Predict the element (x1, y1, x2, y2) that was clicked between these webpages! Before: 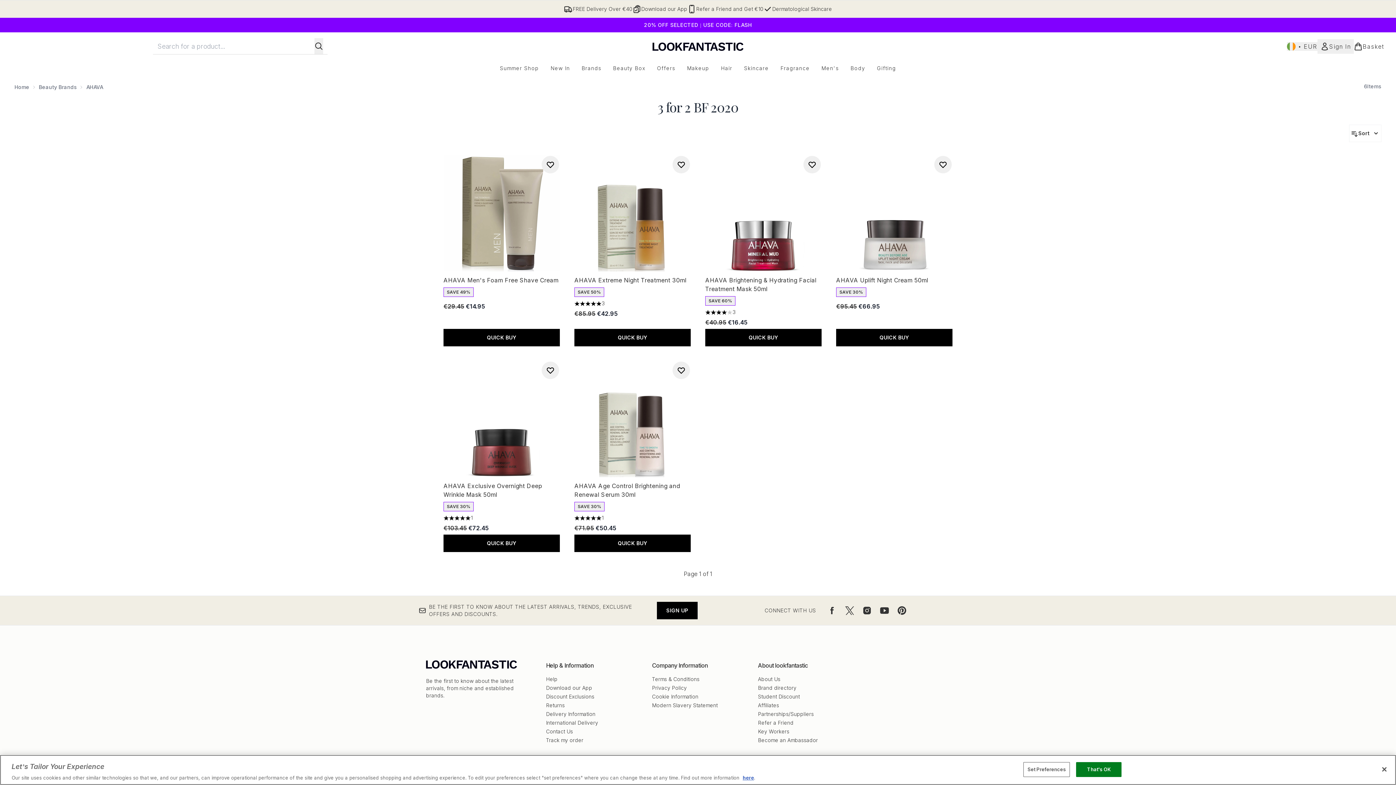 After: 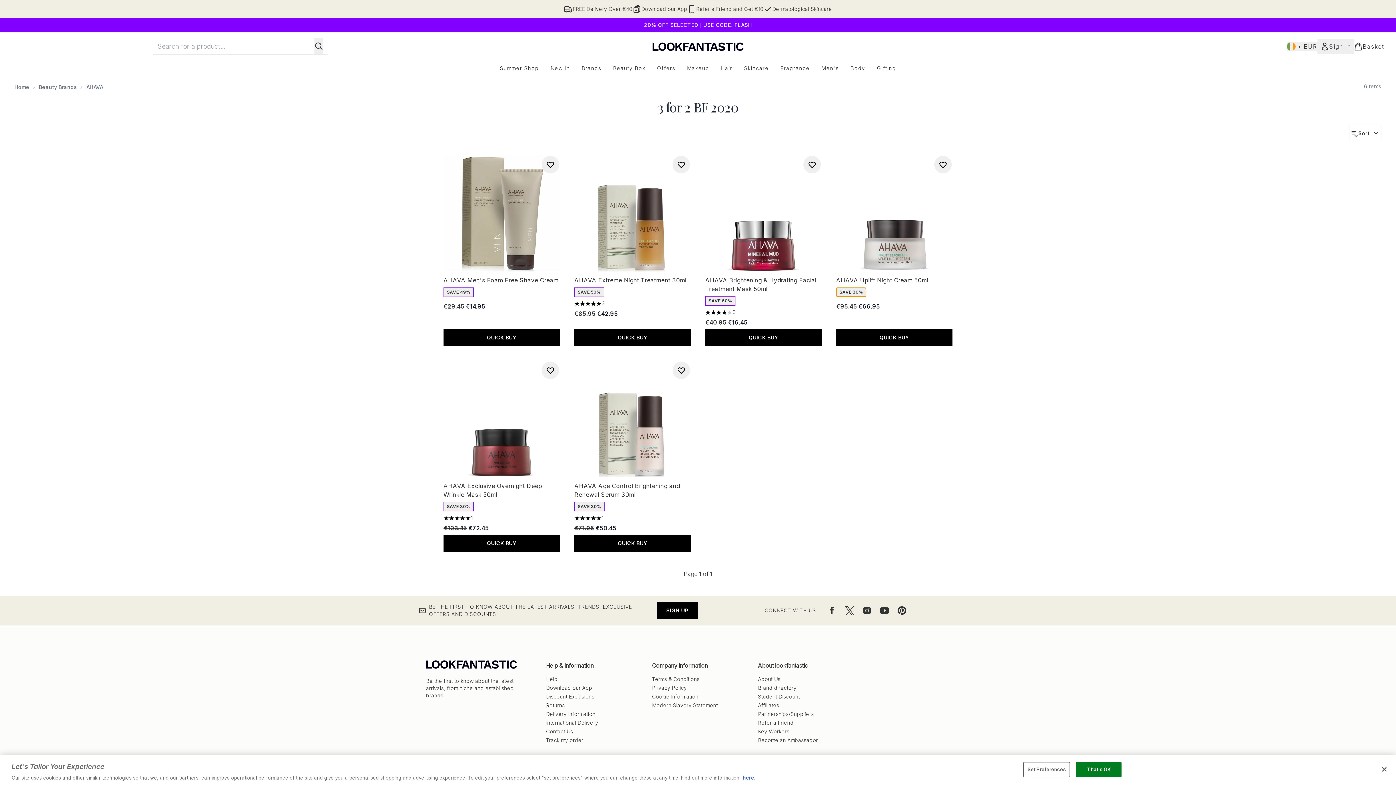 Action: bbox: (836, 287, 866, 297) label: SAVE 30%